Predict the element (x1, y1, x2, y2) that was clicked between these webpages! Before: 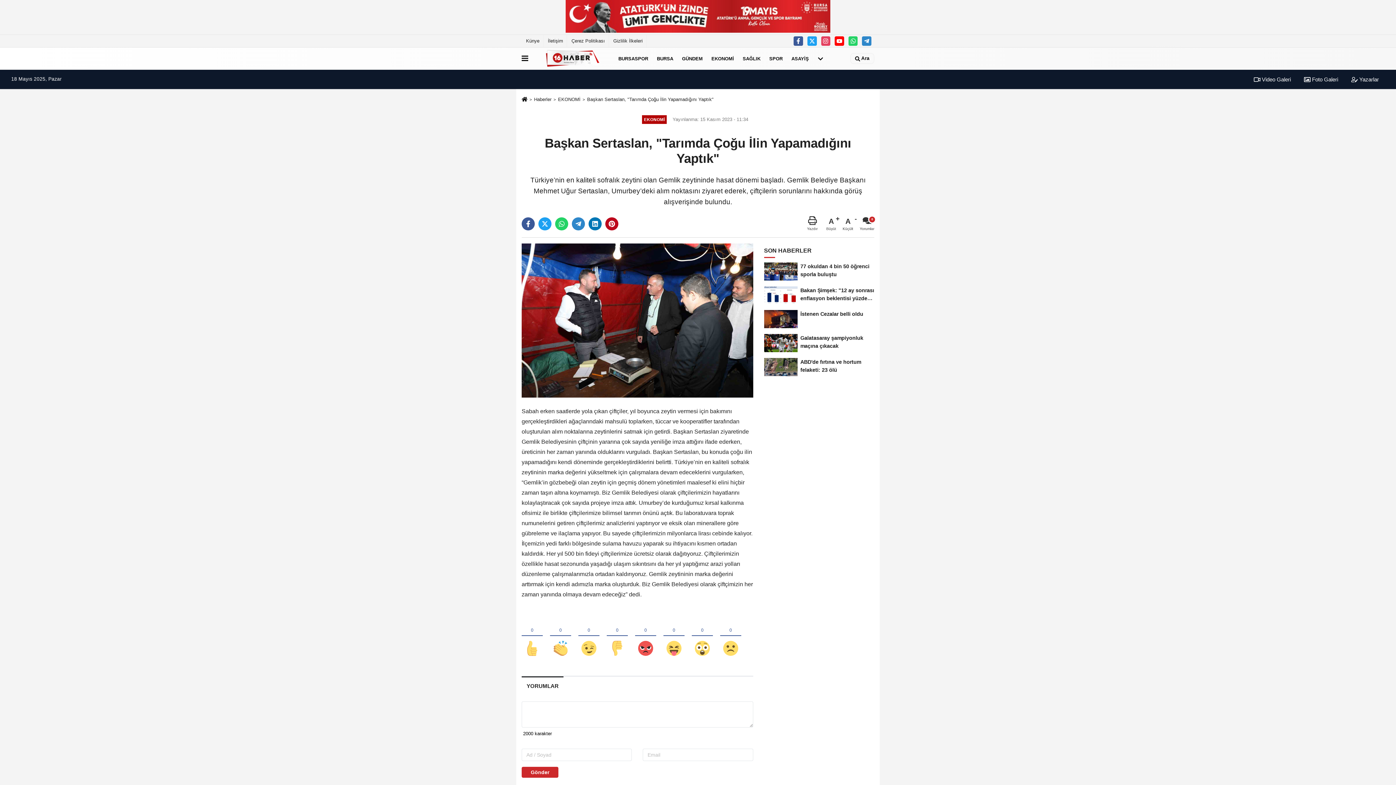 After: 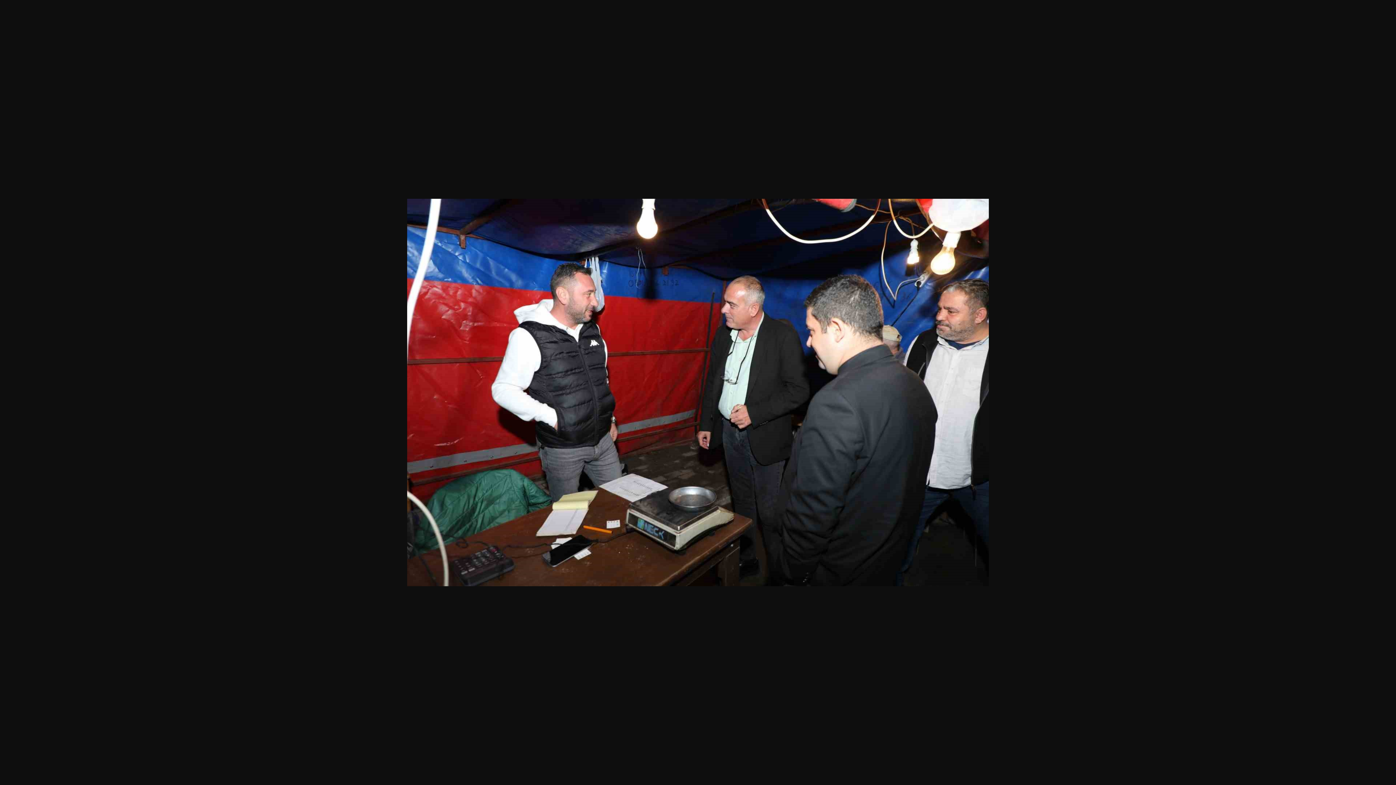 Action: bbox: (521, 317, 753, 323)